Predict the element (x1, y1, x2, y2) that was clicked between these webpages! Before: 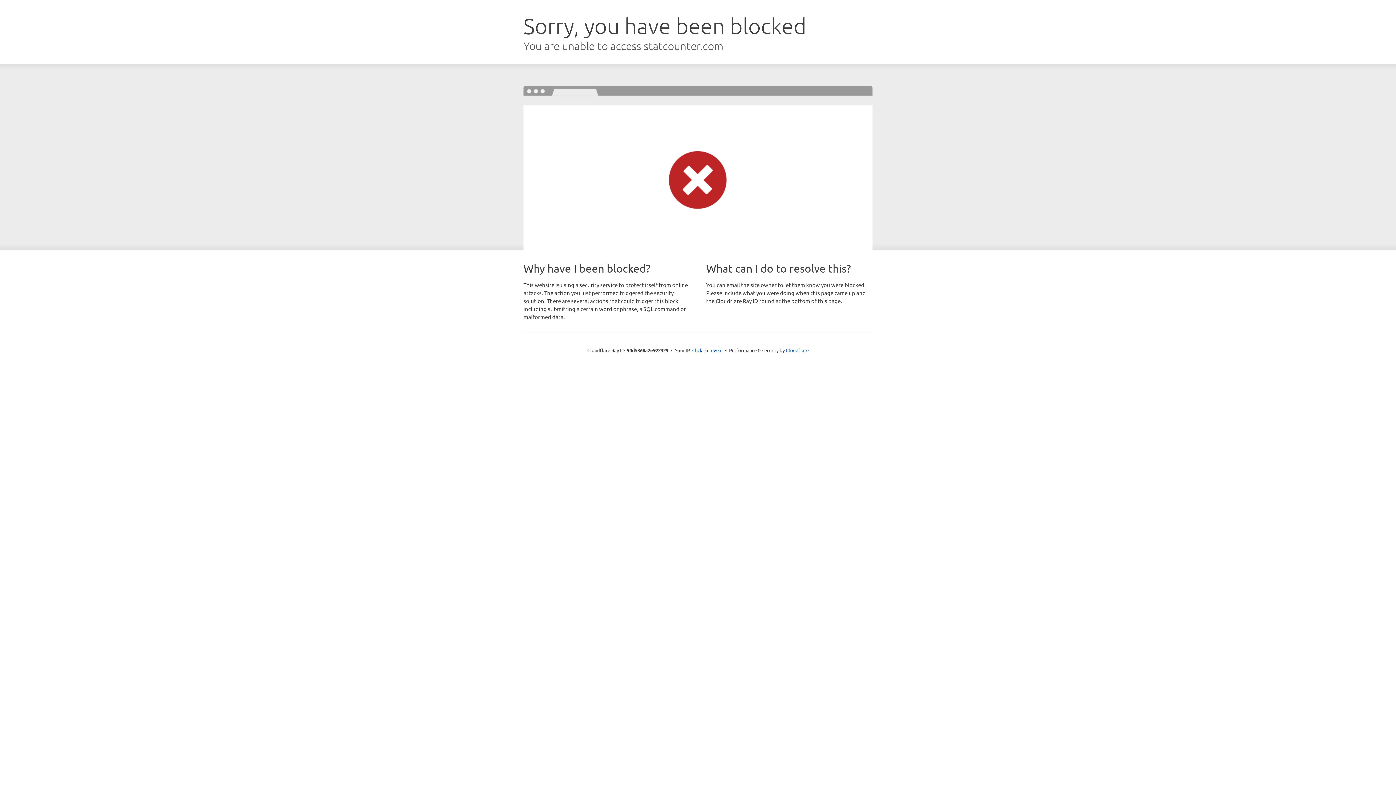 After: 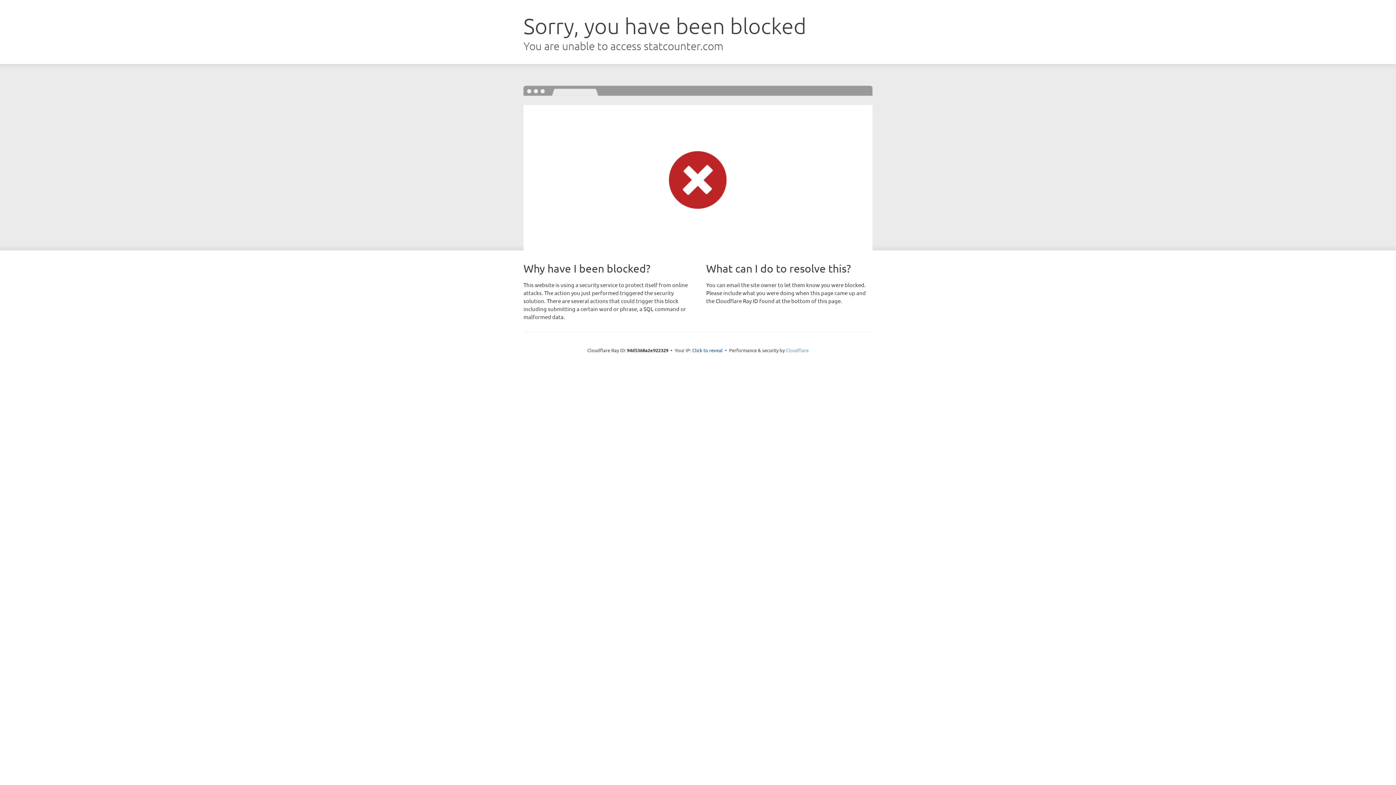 Action: bbox: (786, 347, 808, 353) label: Cloudflare